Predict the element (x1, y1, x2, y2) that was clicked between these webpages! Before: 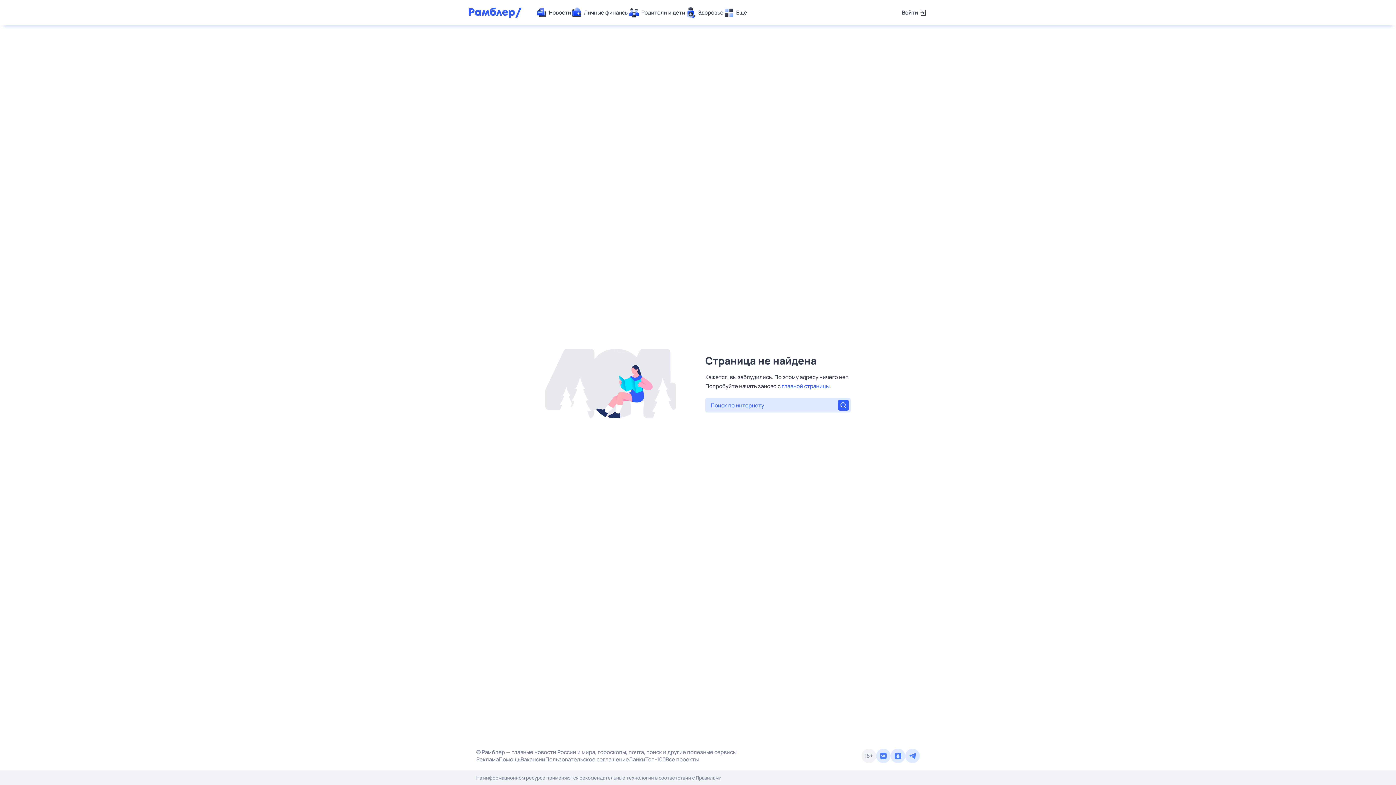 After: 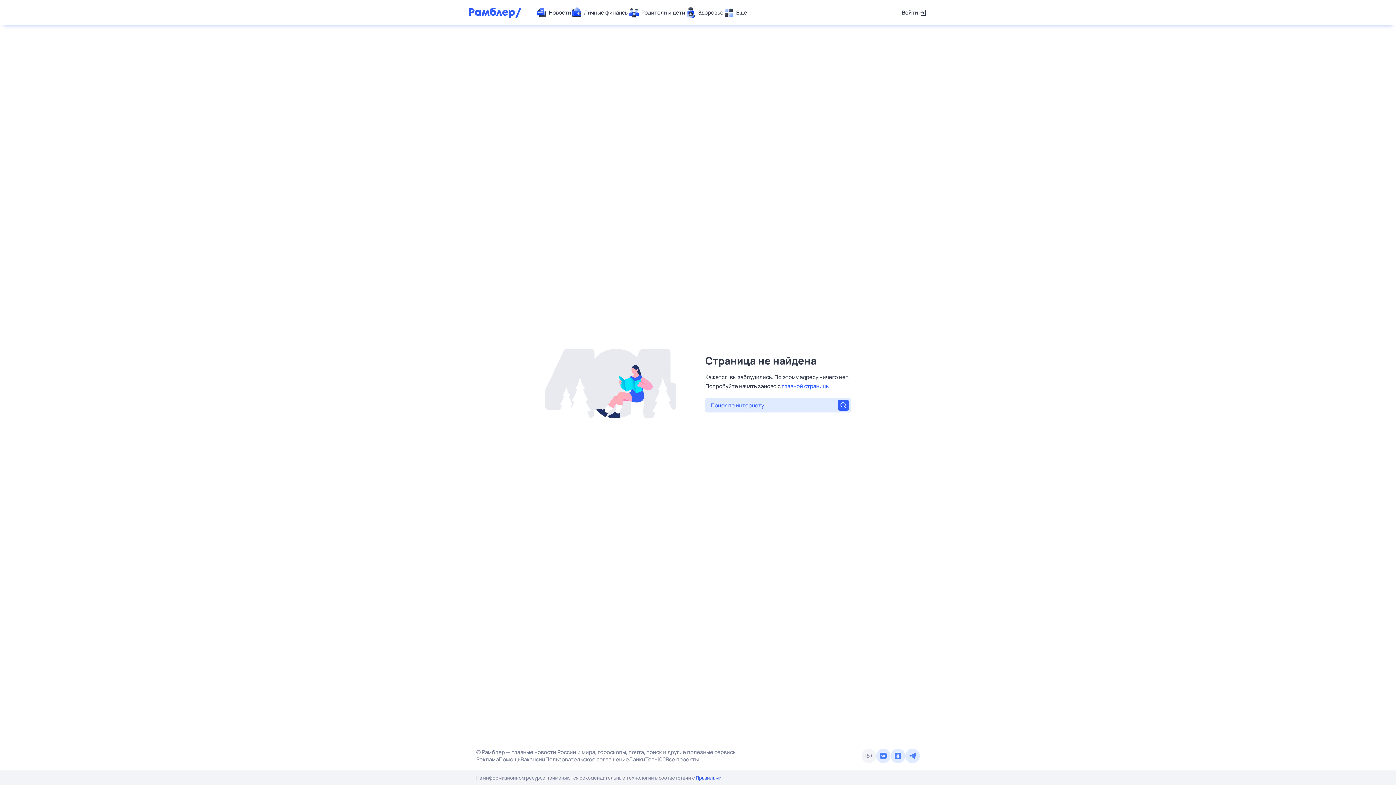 Action: bbox: (696, 774, 721, 781) label: Правилами